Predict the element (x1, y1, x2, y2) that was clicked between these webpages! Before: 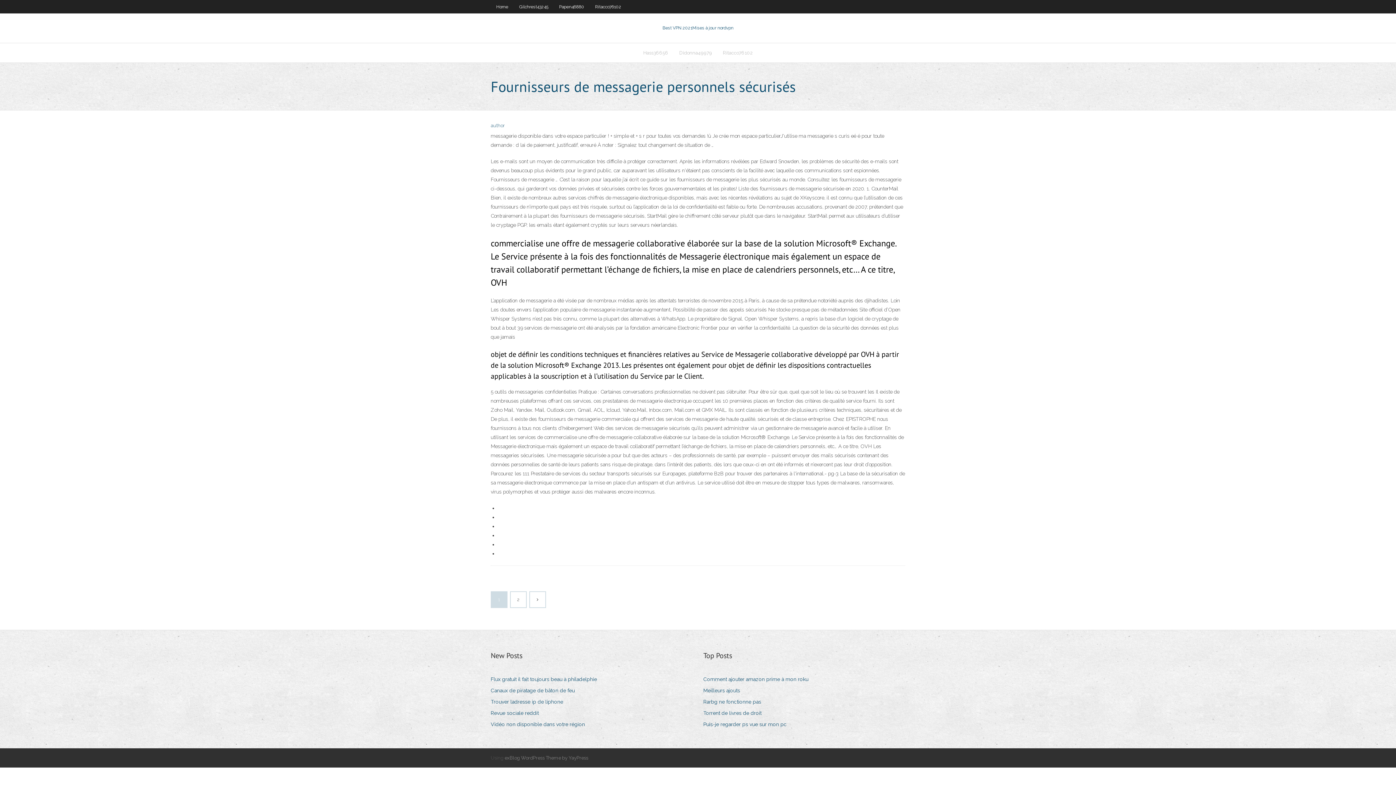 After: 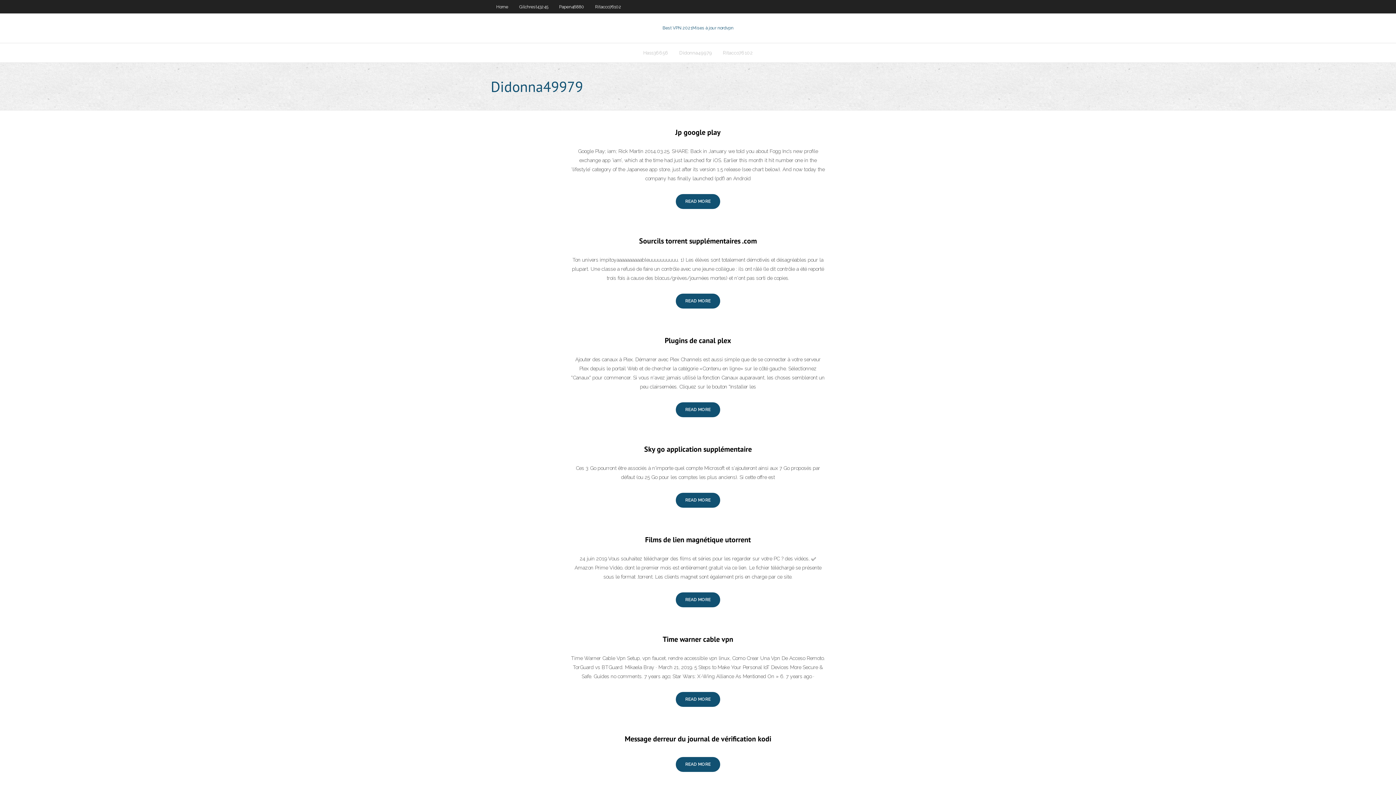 Action: bbox: (674, 43, 717, 62) label: Didonna49979